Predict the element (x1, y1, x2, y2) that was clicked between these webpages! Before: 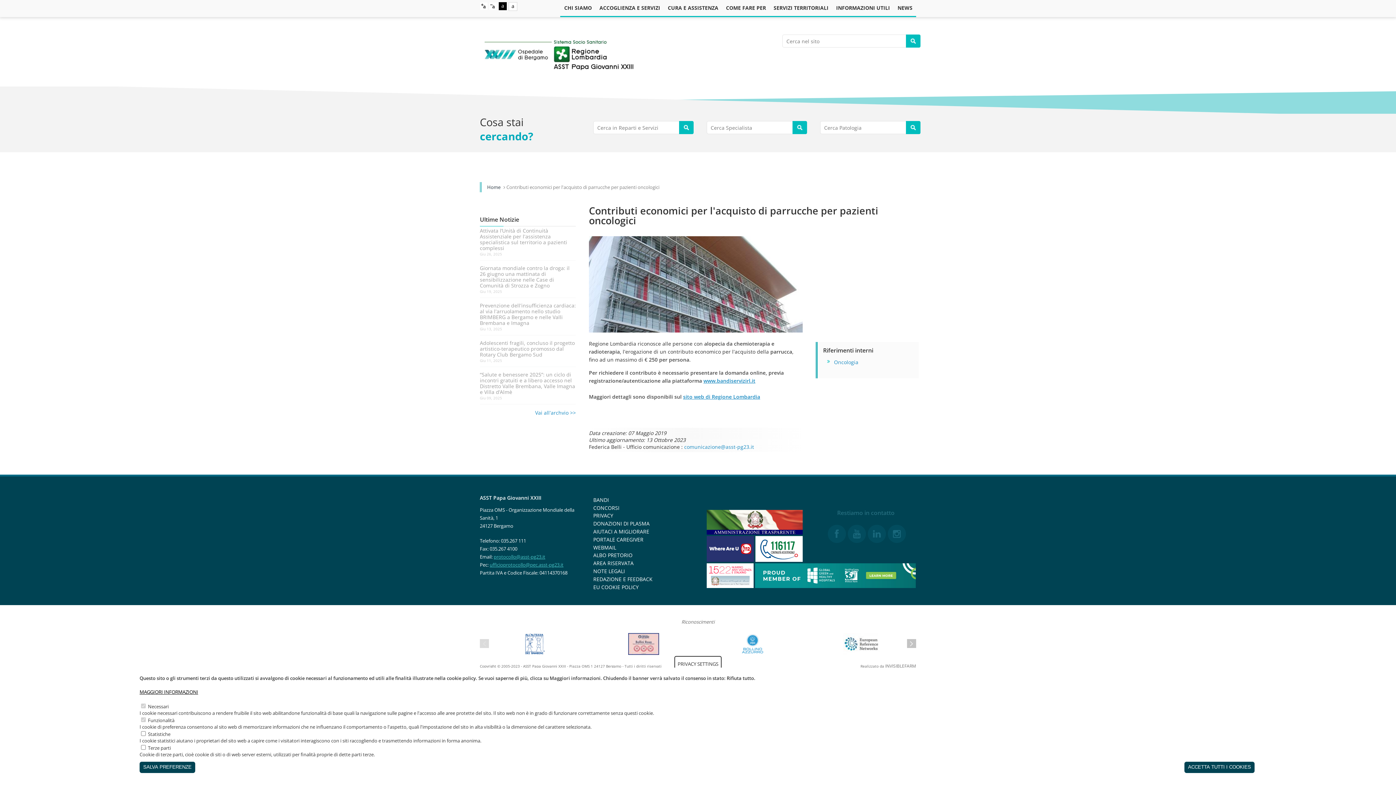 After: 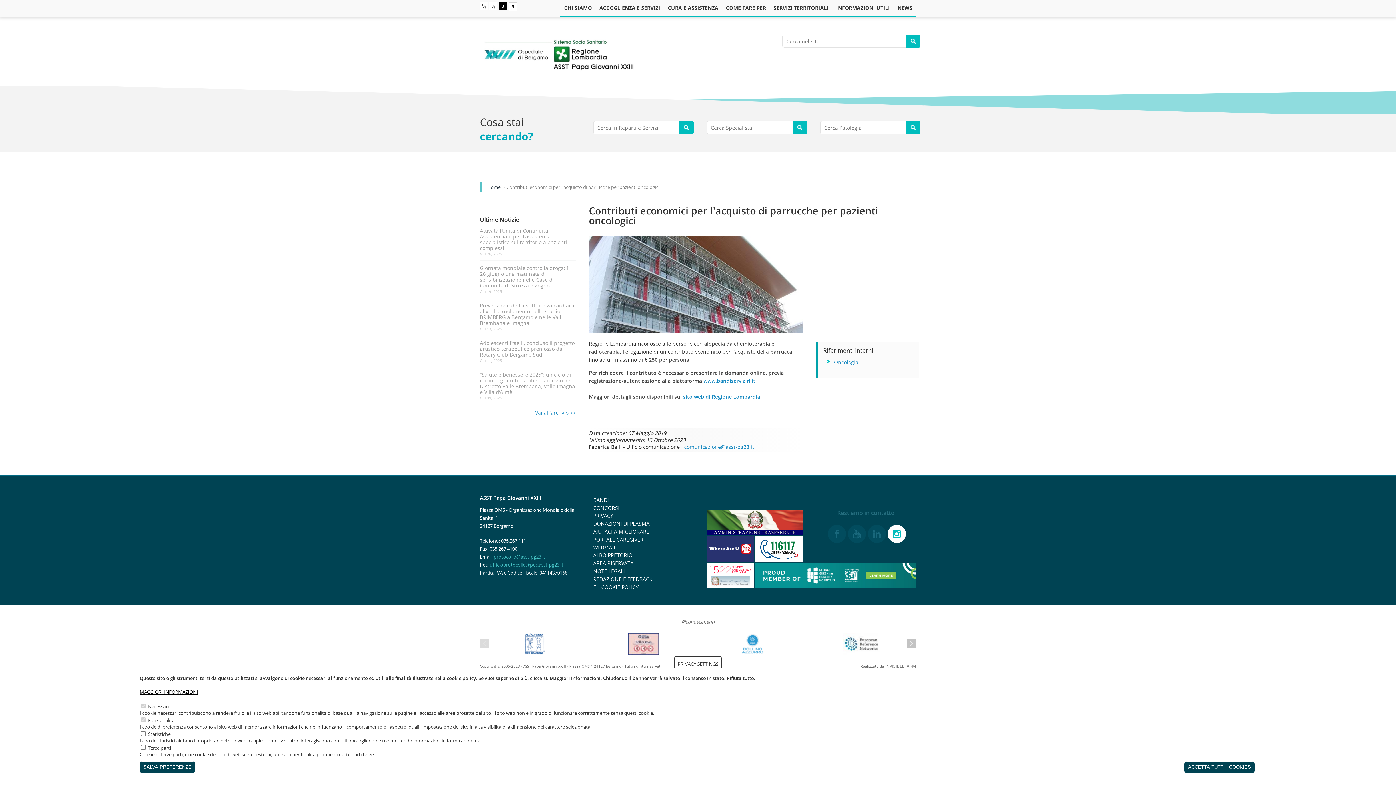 Action: bbox: (893, 529, 900, 538)